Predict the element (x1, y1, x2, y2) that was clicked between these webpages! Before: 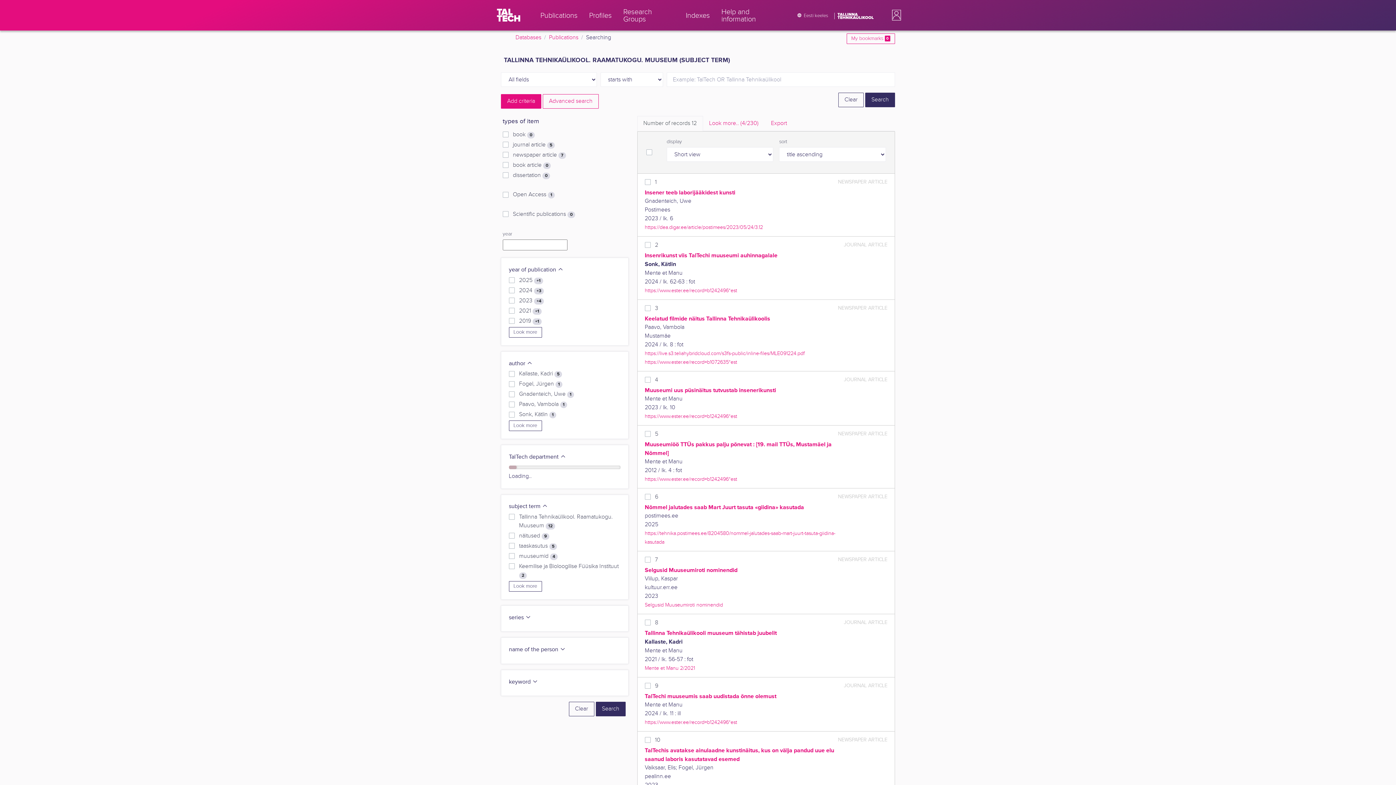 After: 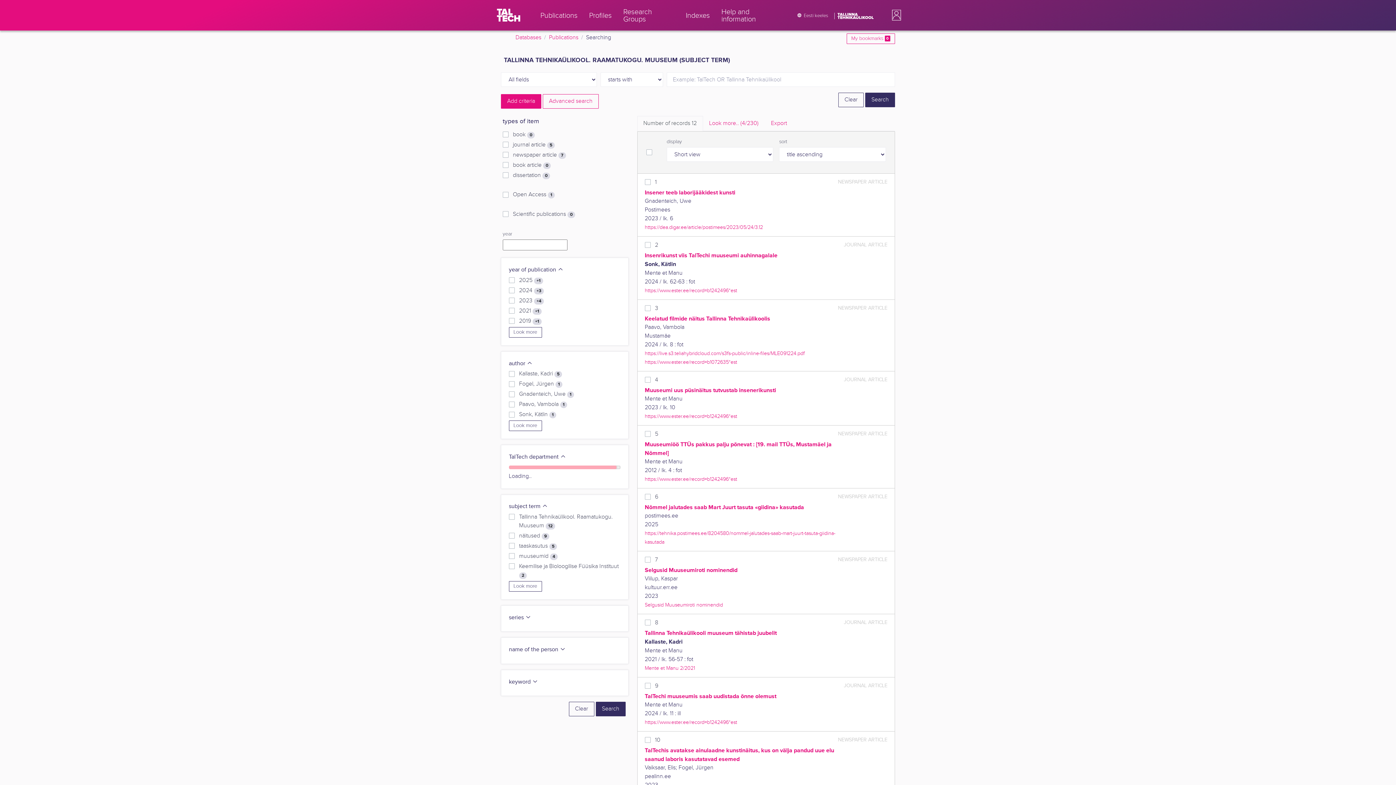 Action: label: https://www.ester.ee/record=b1242496*est bbox: (644, 413, 737, 419)